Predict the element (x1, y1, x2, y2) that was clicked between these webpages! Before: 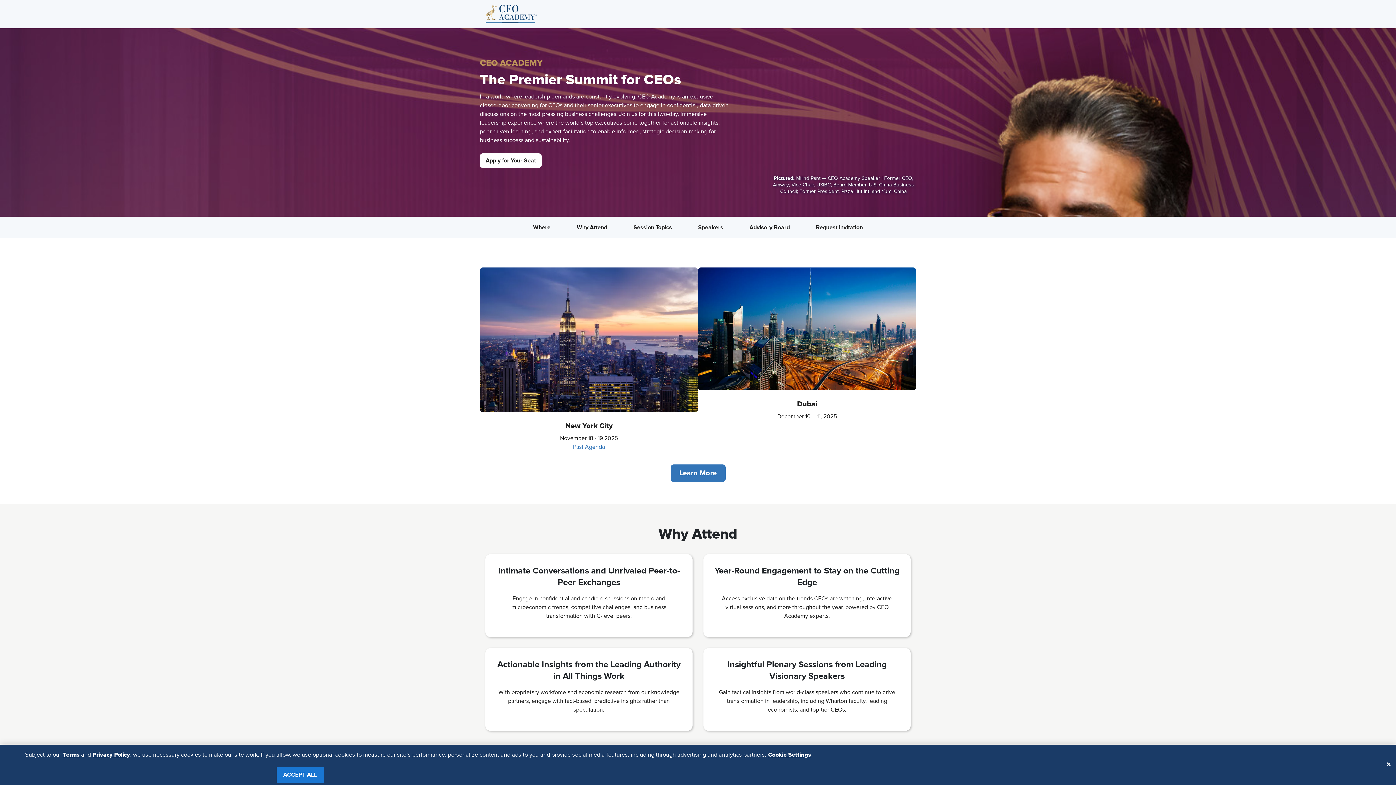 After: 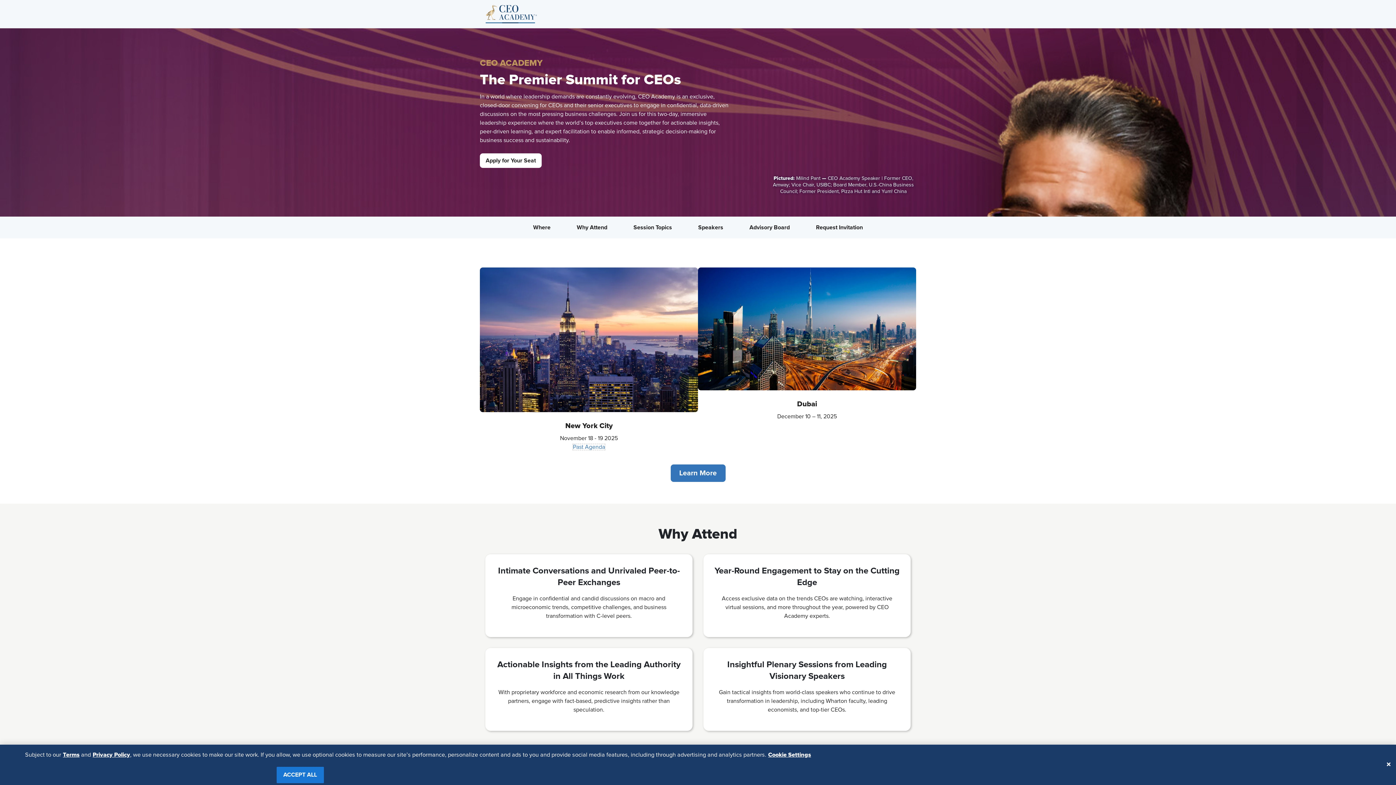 Action: label: Past Agenda bbox: (573, 444, 605, 450)